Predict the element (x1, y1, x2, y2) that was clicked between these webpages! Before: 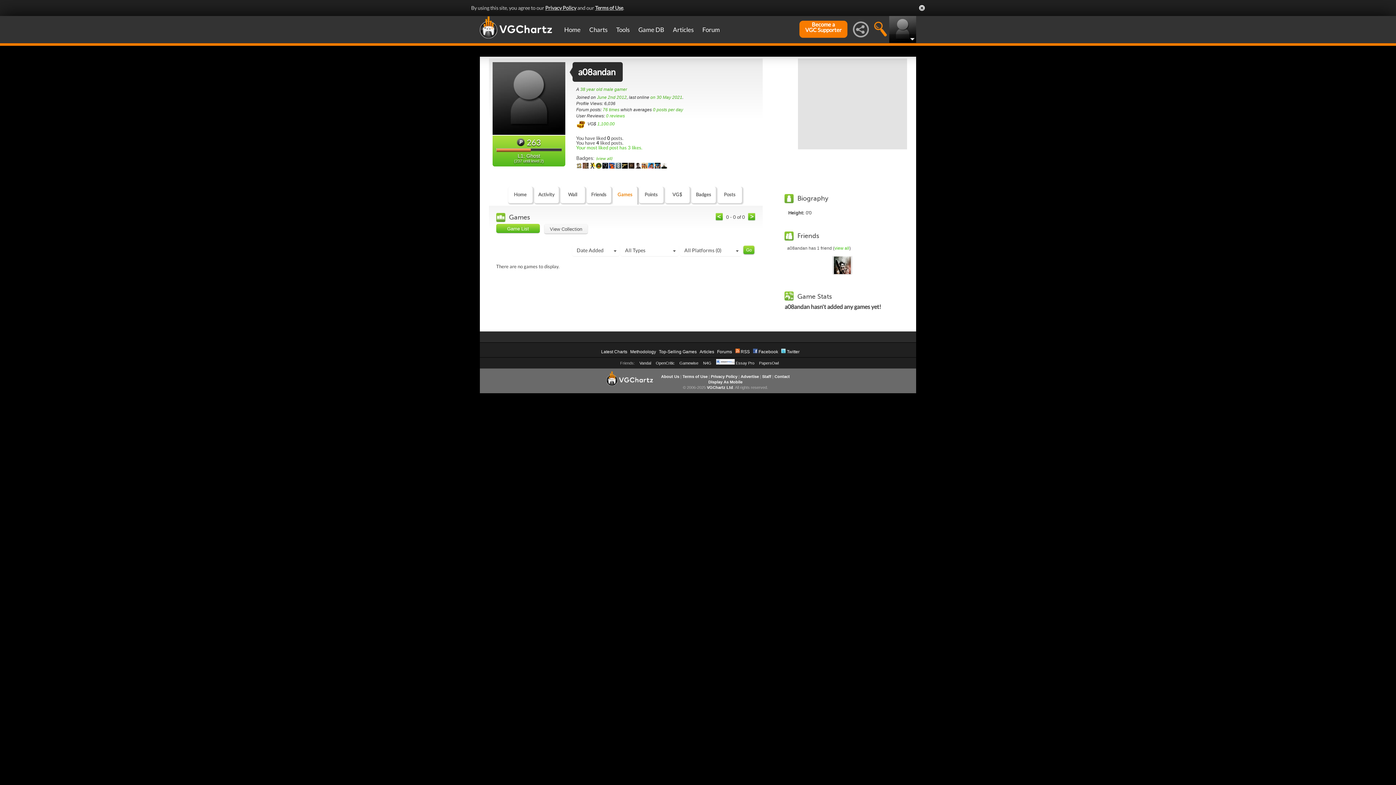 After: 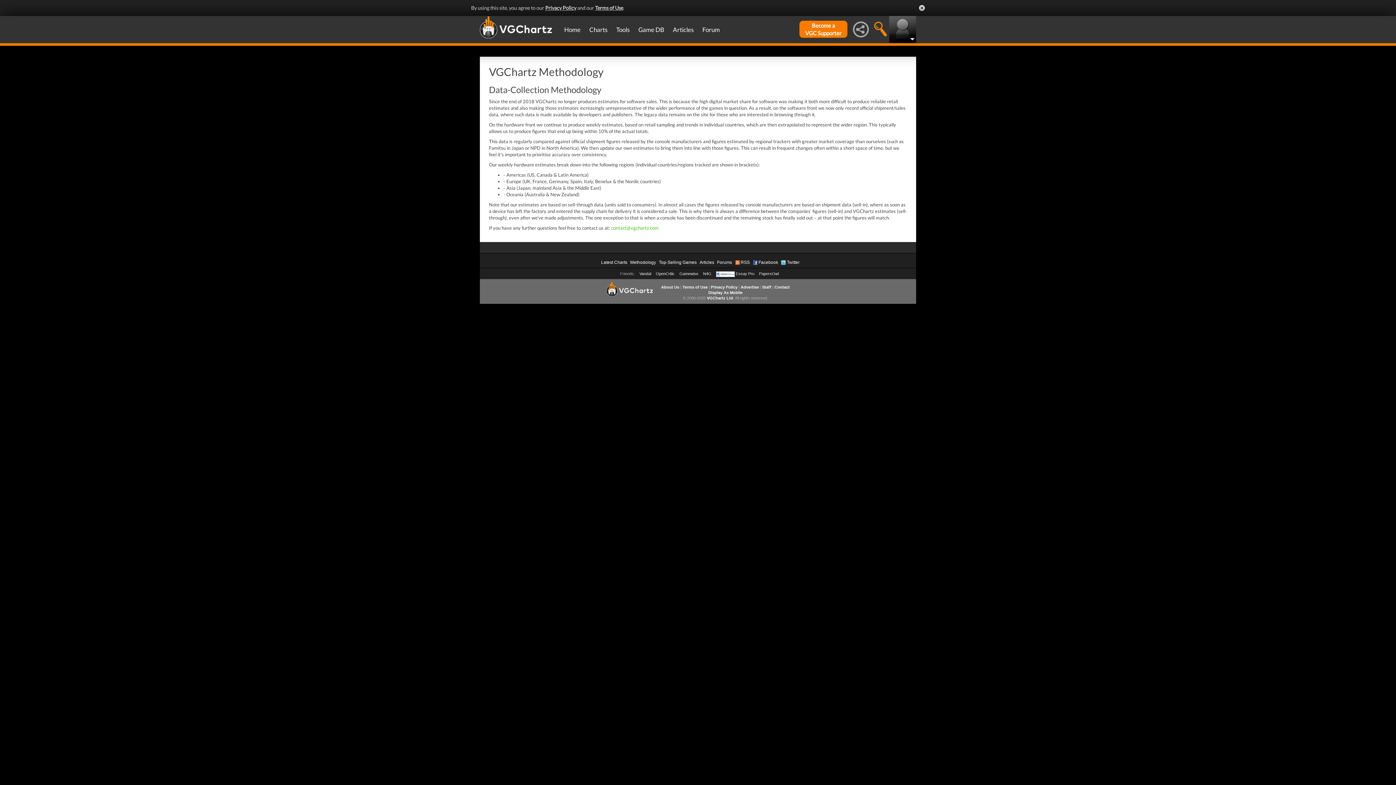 Action: bbox: (630, 349, 656, 354) label: Methodology